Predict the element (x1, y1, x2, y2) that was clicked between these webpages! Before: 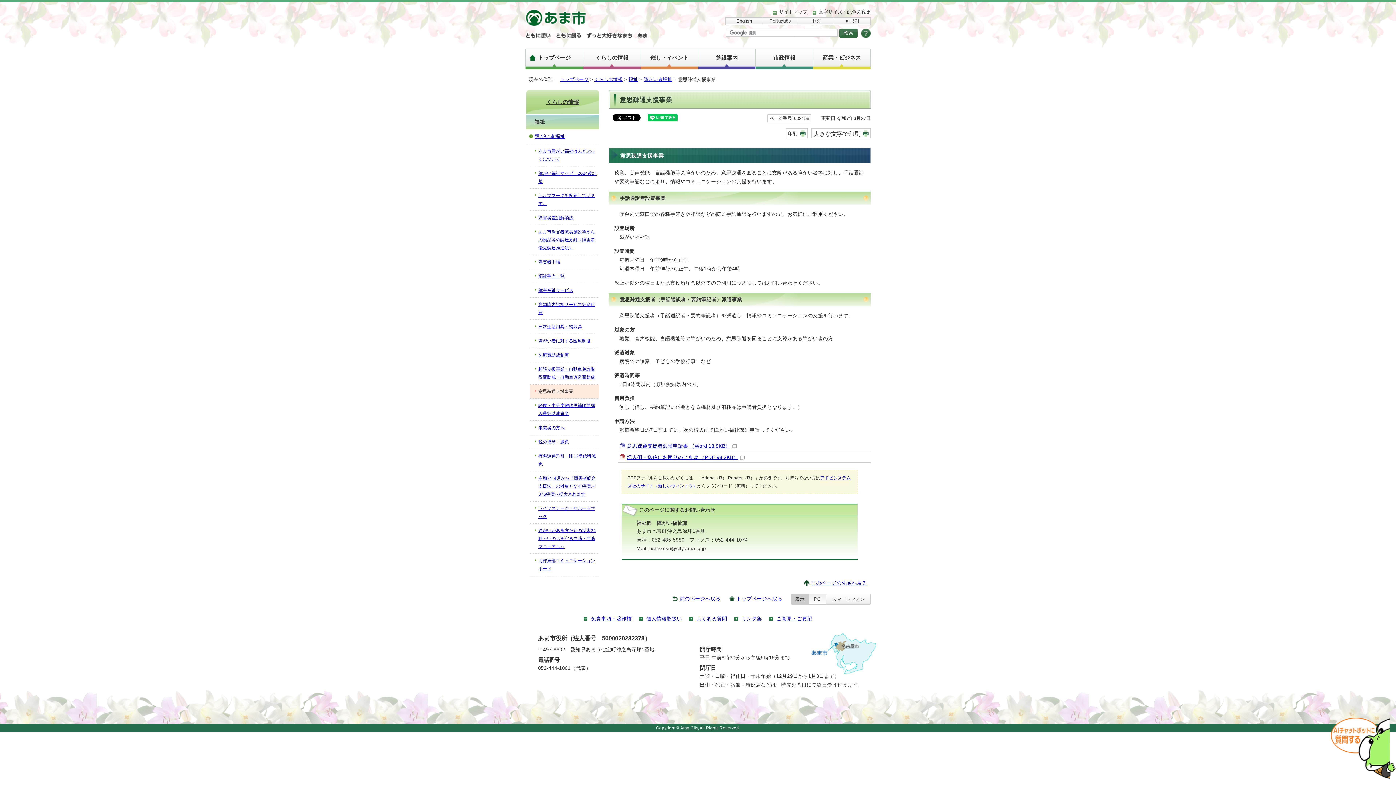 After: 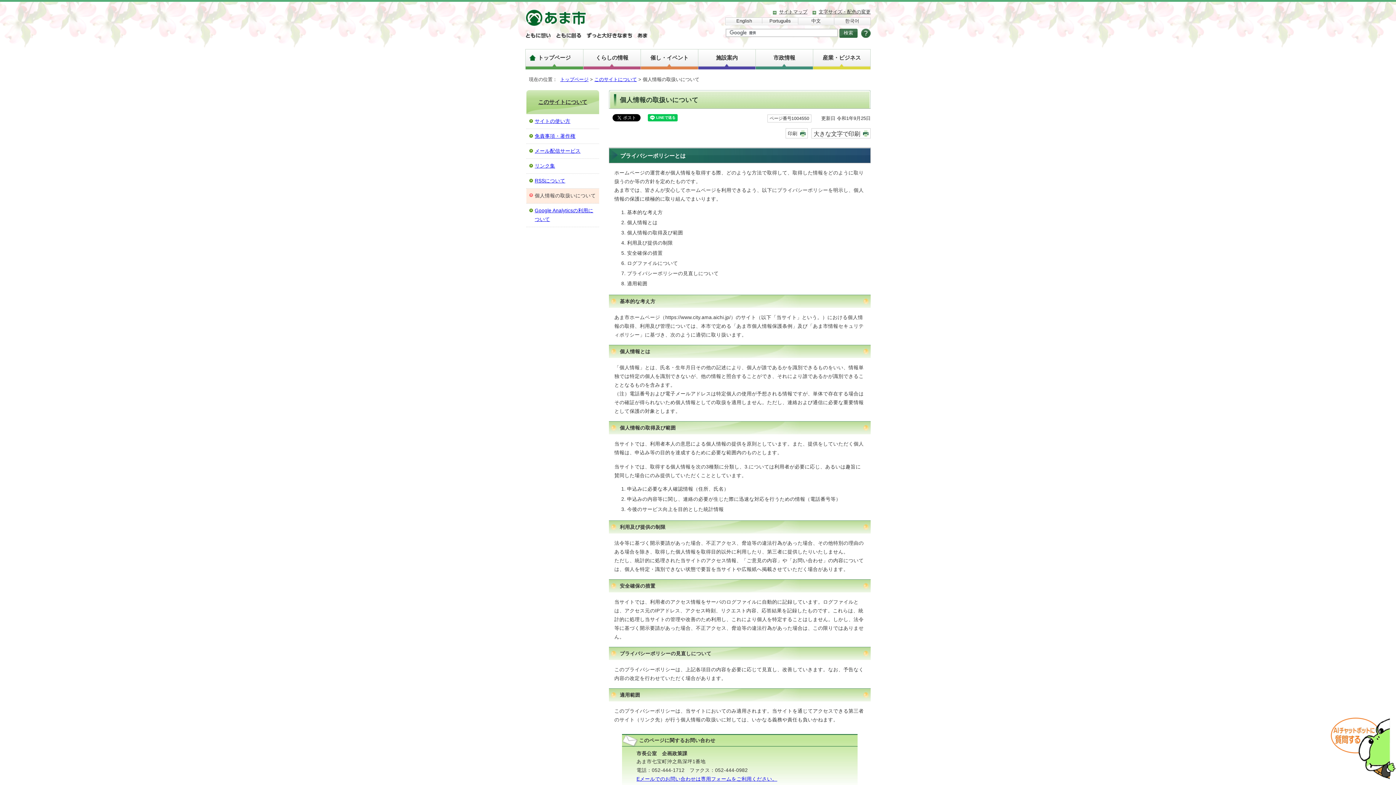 Action: bbox: (646, 616, 682, 622) label: 個人情報取扱い